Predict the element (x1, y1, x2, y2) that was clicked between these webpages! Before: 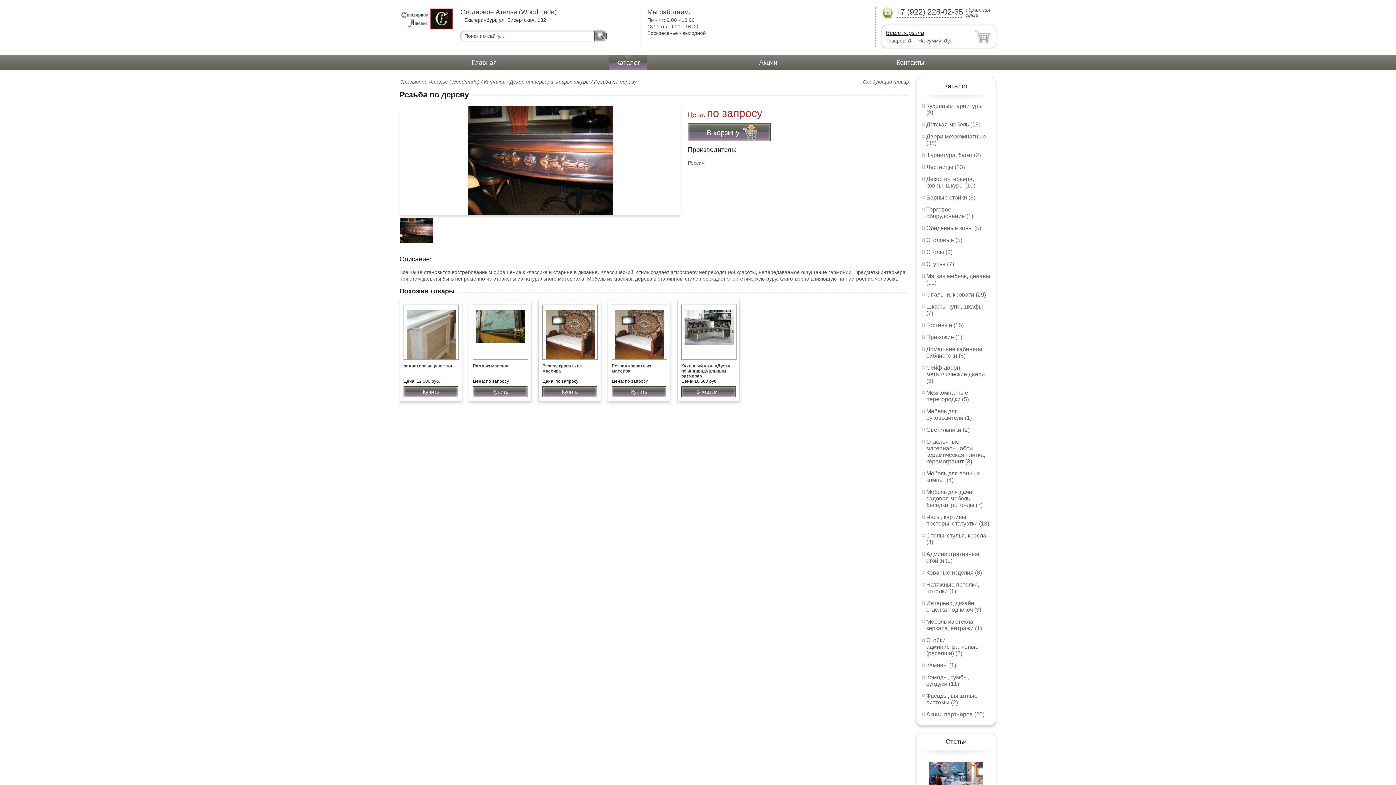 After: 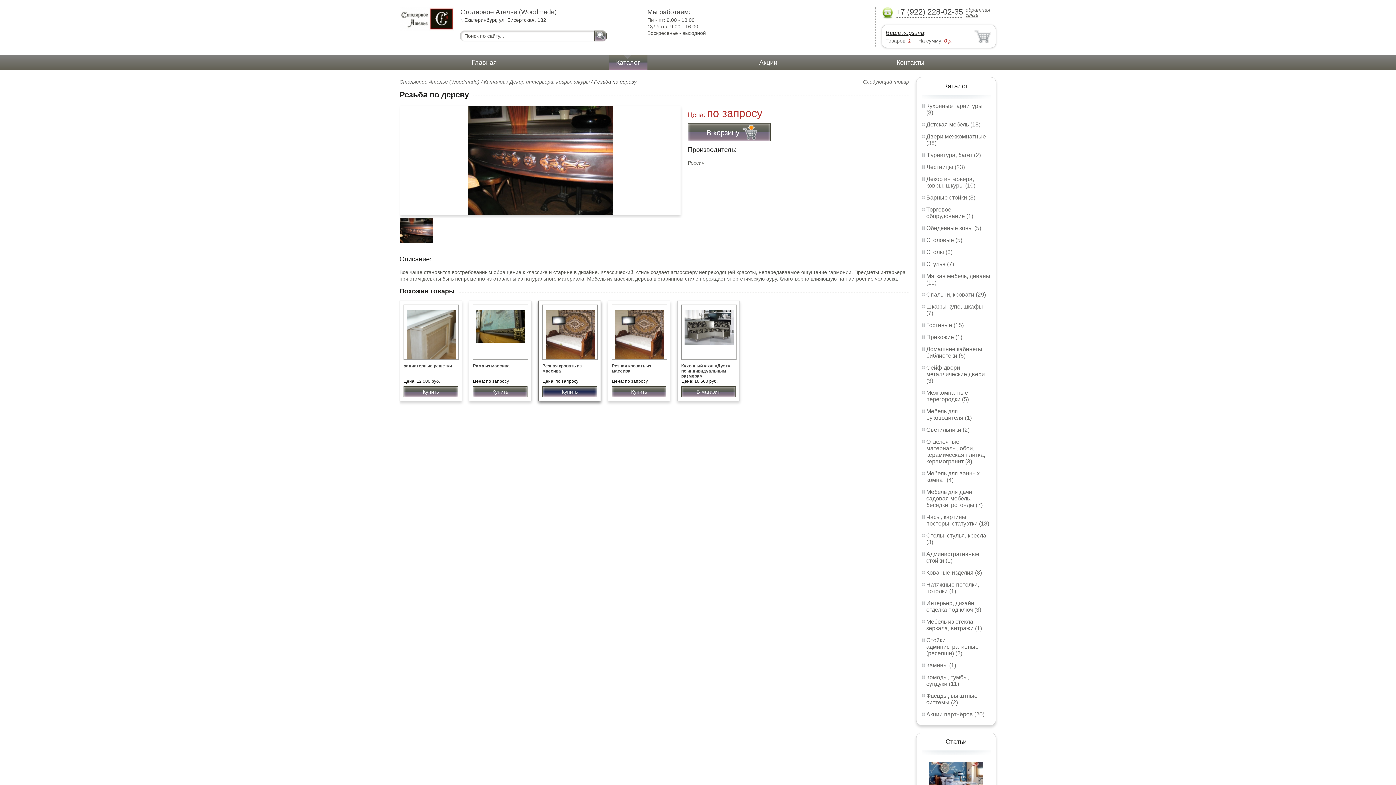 Action: label: Купить bbox: (542, 386, 597, 397)